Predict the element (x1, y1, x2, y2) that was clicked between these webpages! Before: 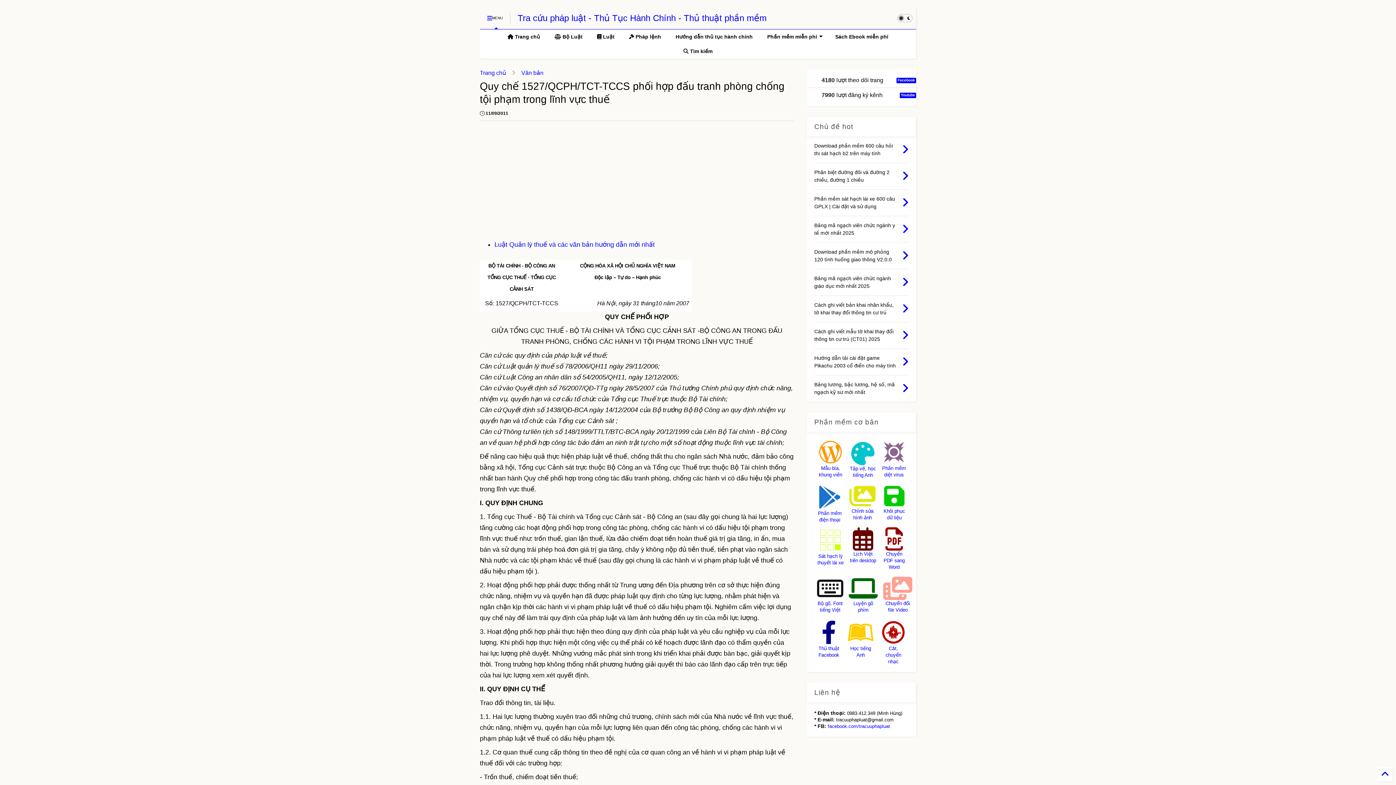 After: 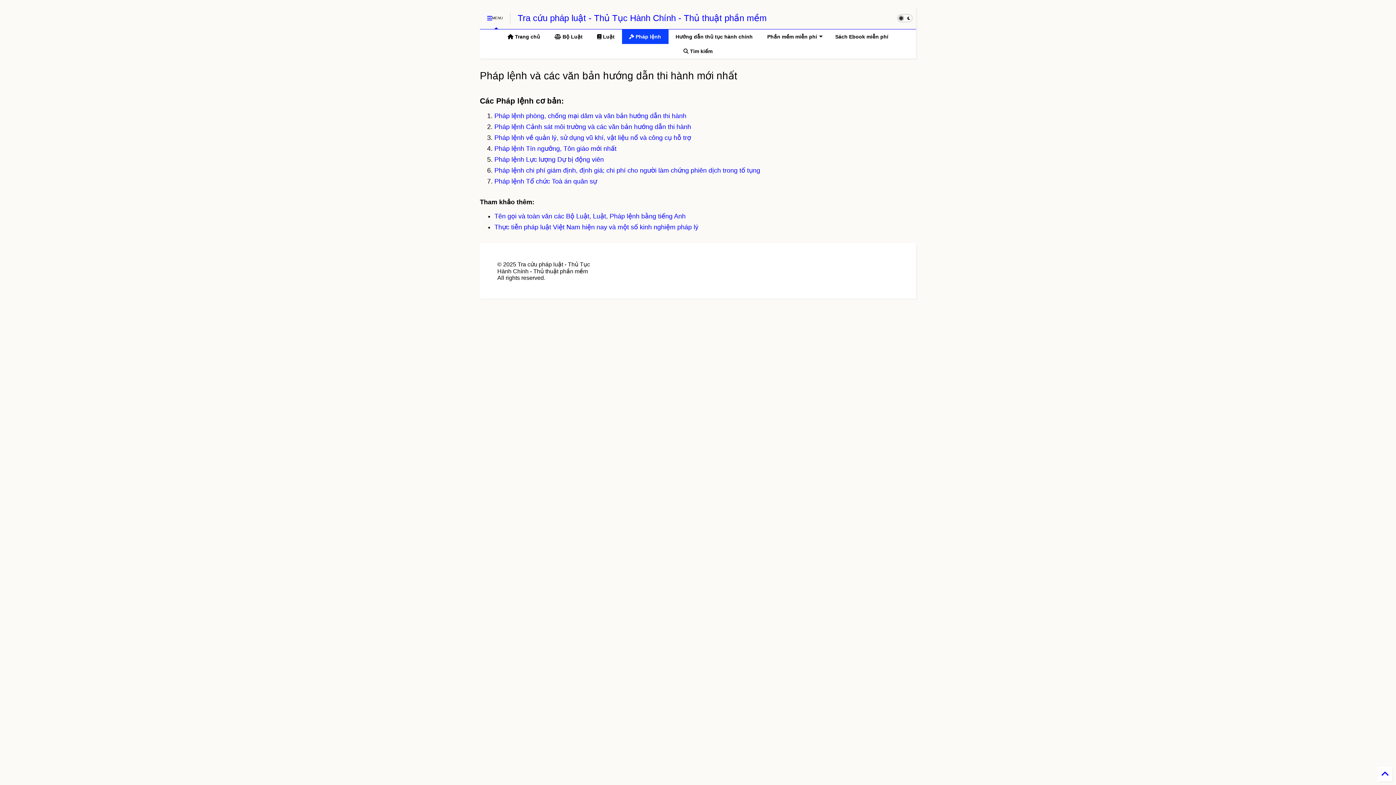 Action: label:  Pháp lệnh bbox: (622, 29, 668, 44)